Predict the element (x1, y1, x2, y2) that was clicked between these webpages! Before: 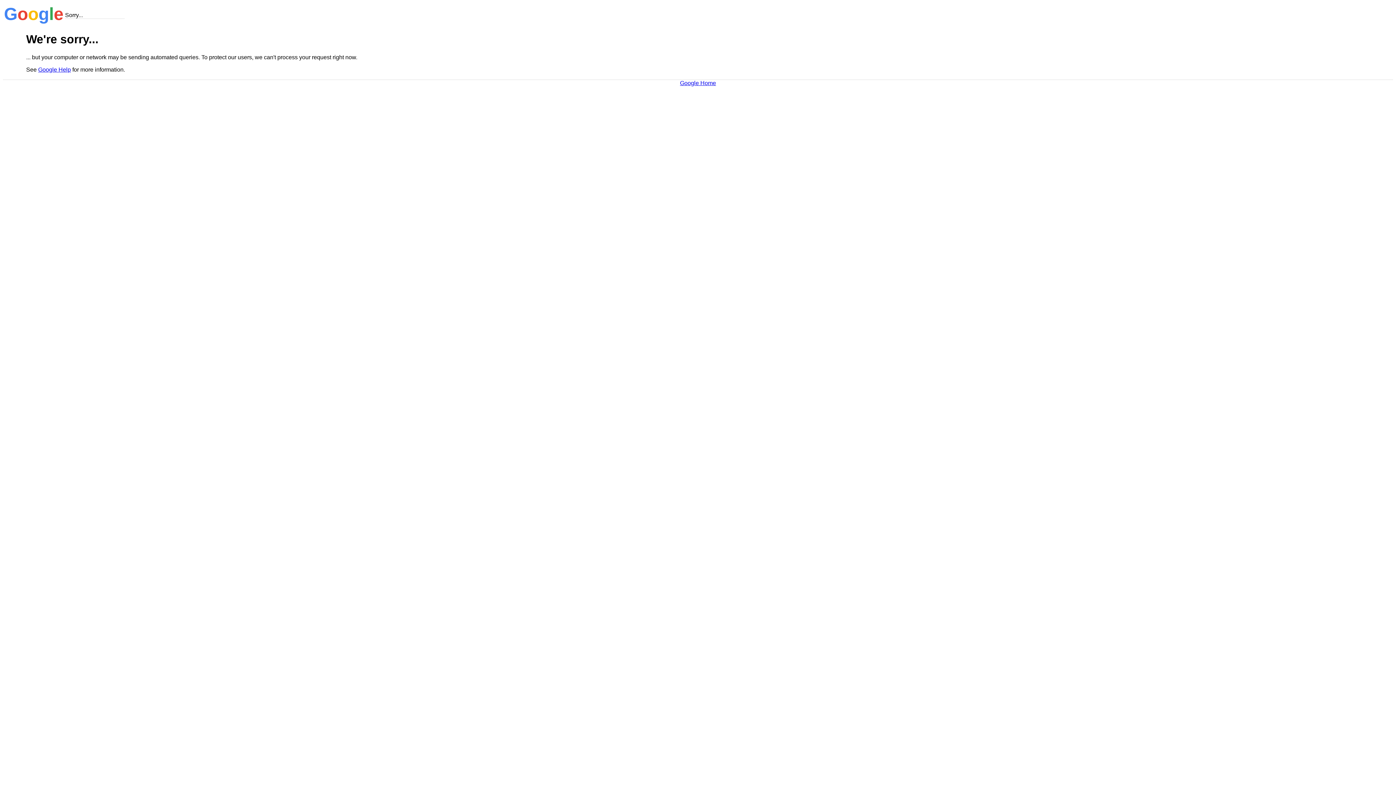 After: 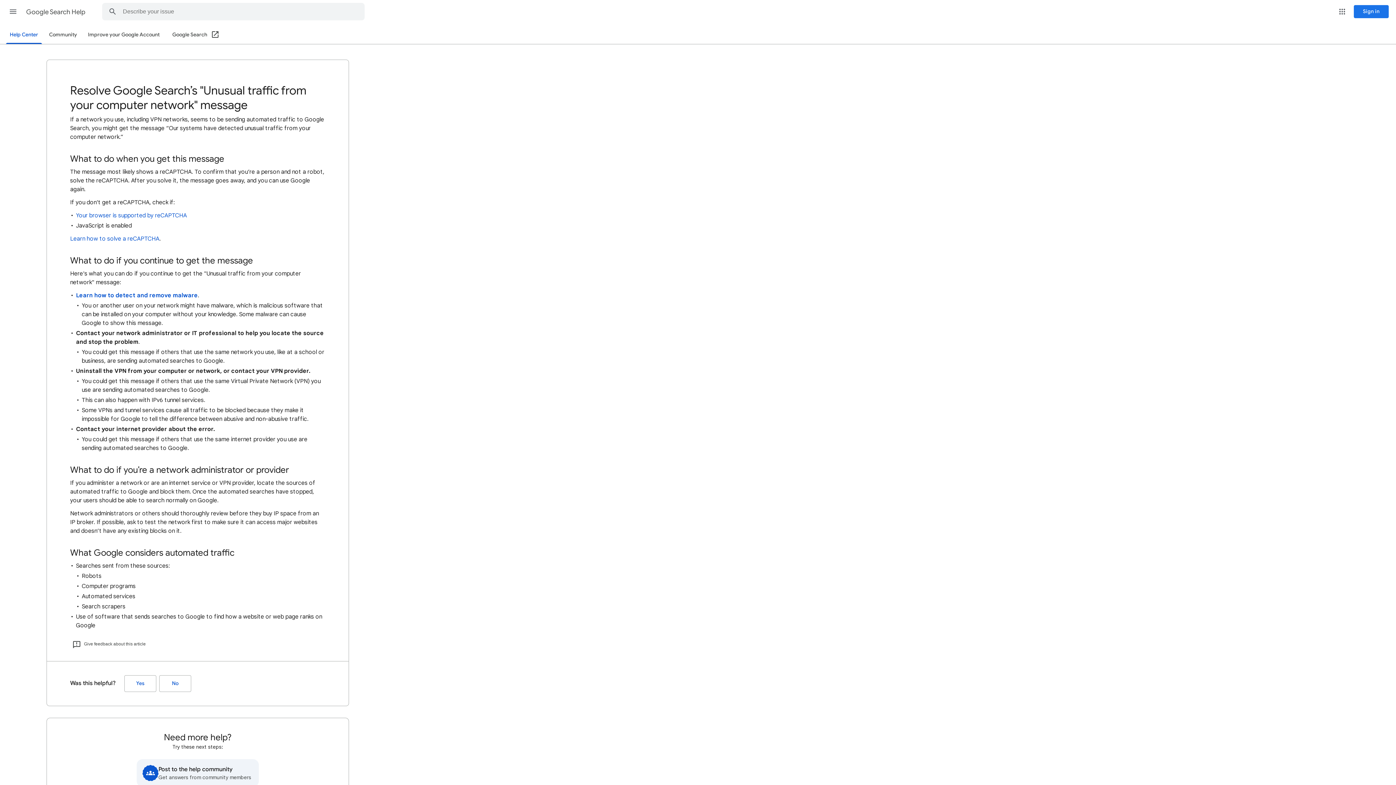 Action: label: Google Help bbox: (38, 66, 70, 72)